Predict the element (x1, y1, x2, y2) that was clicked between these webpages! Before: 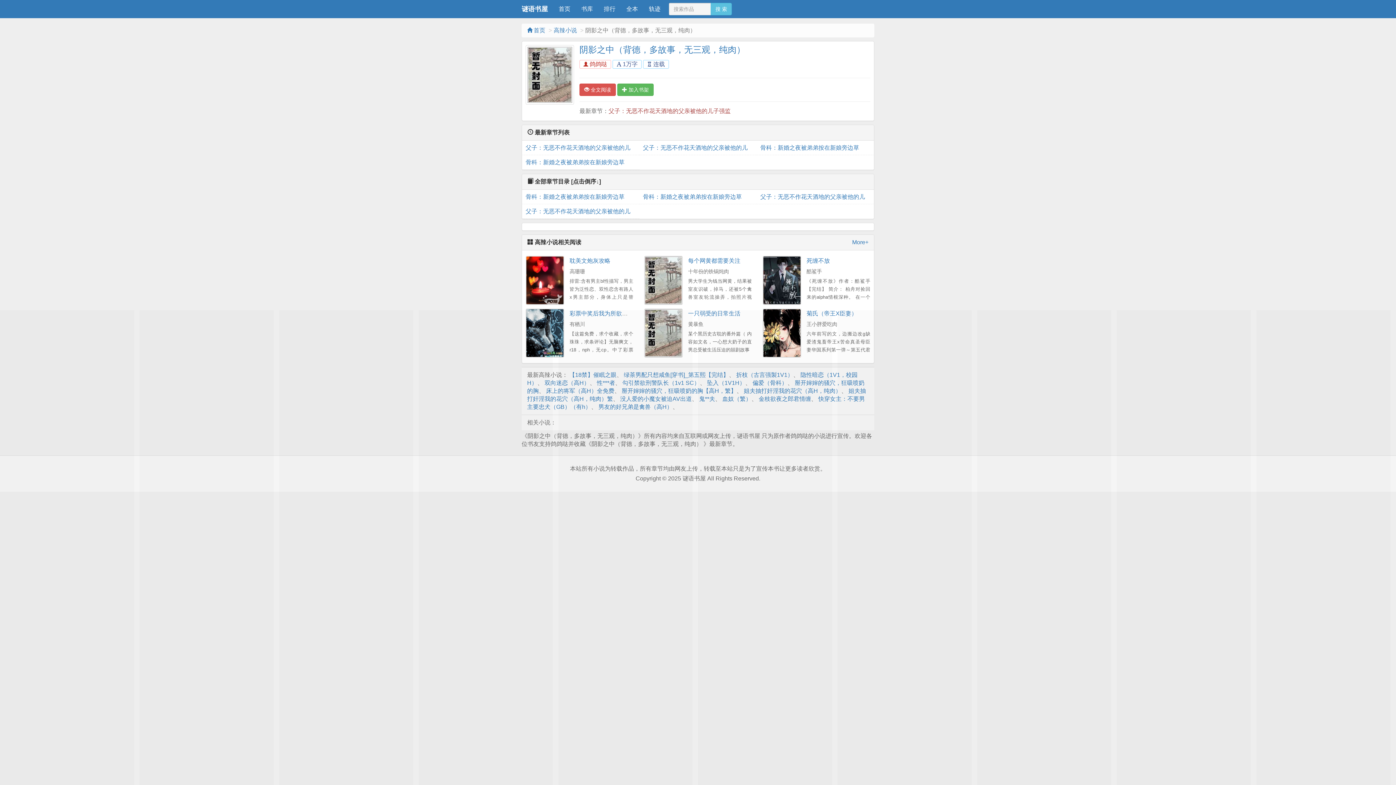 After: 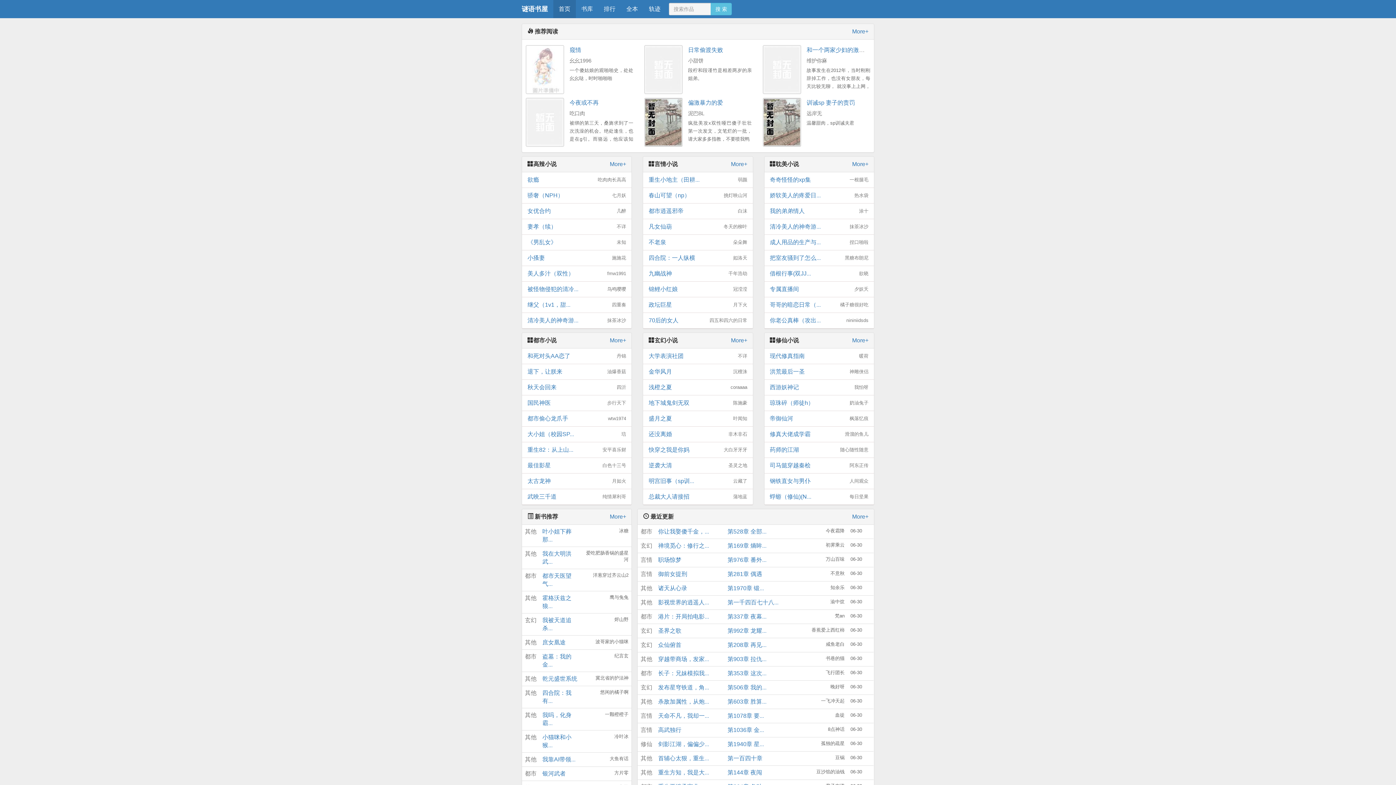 Action: label:  首页 bbox: (527, 27, 545, 33)